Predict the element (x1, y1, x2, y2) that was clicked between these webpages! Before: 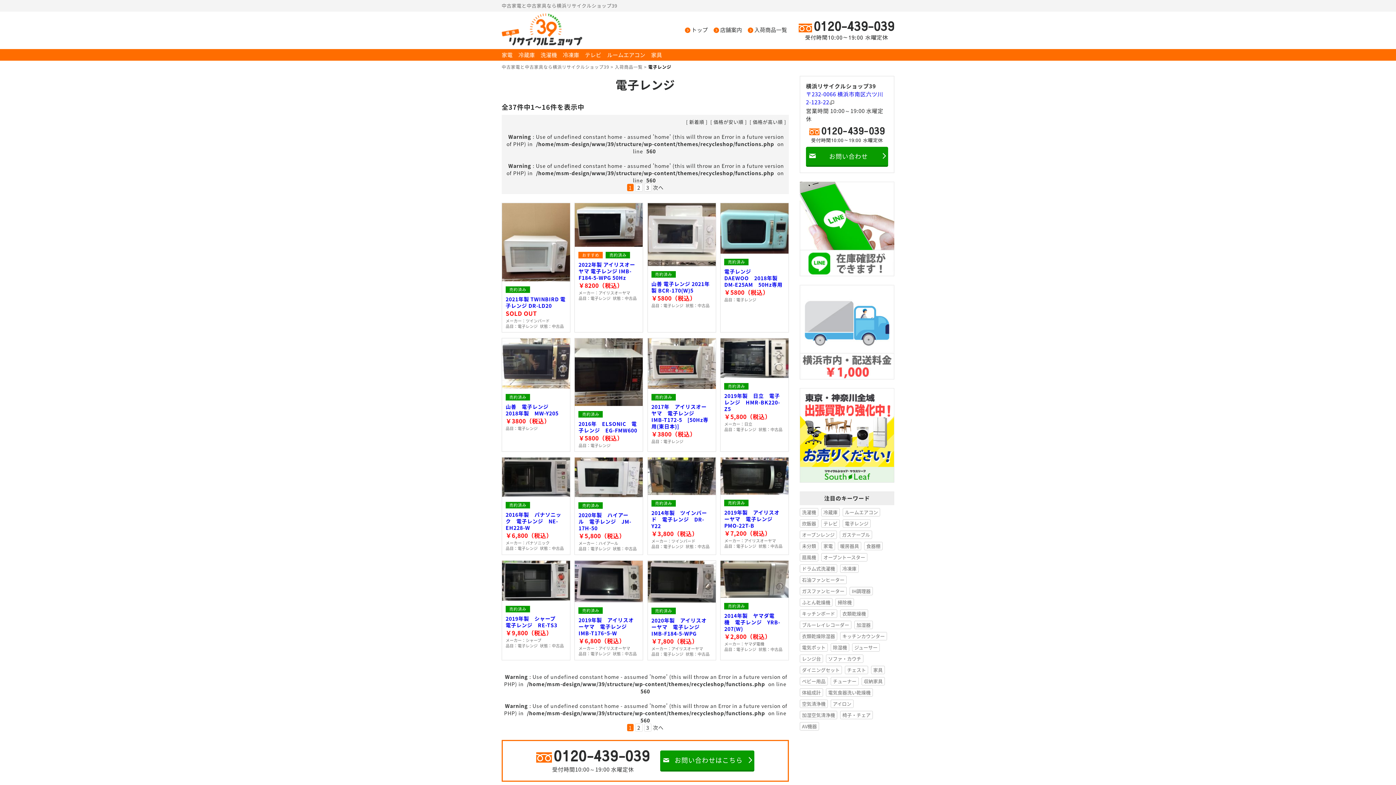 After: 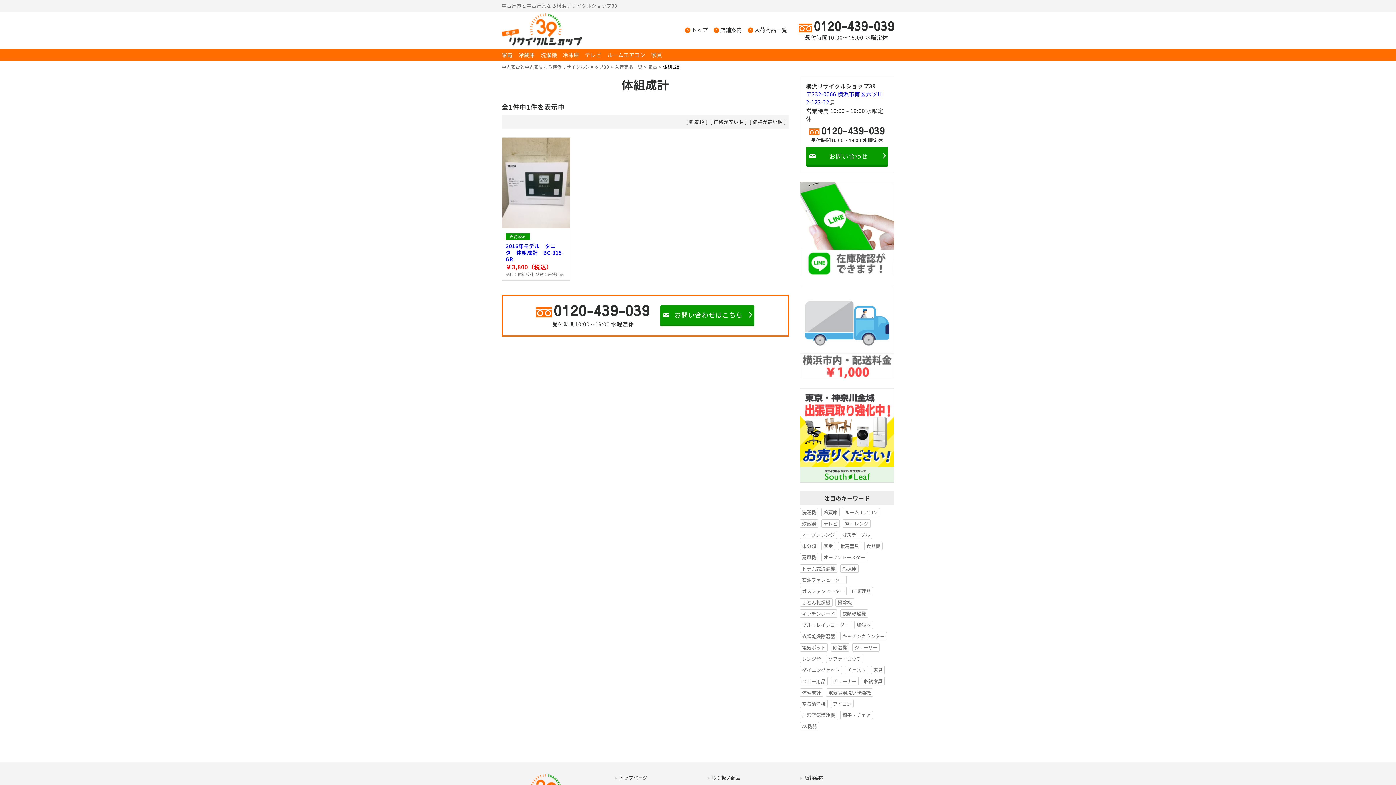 Action: bbox: (800, 688, 823, 697) label: 体組成計 (1個の項目)